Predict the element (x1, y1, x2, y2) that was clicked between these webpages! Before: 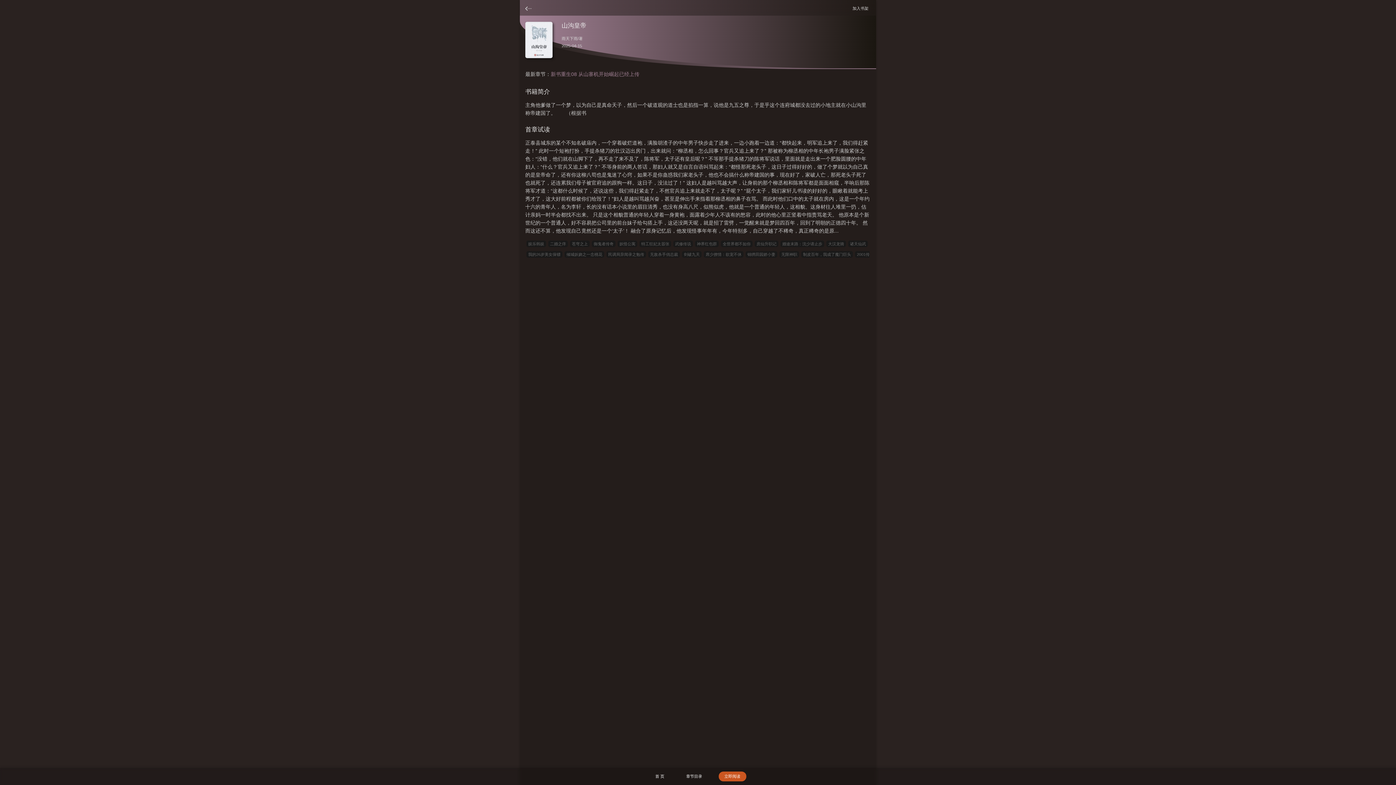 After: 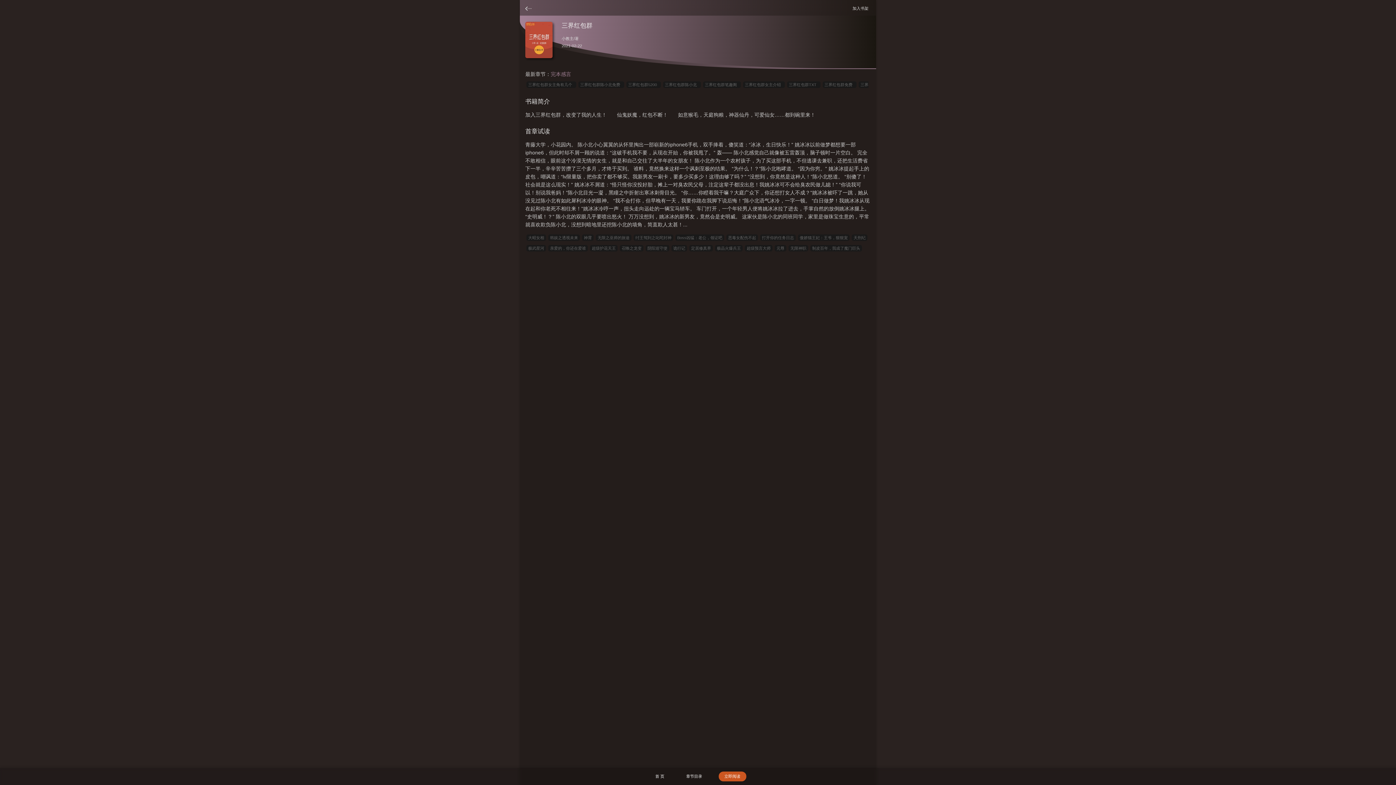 Action: bbox: (673, 240, 693, 247) label: 武修传说